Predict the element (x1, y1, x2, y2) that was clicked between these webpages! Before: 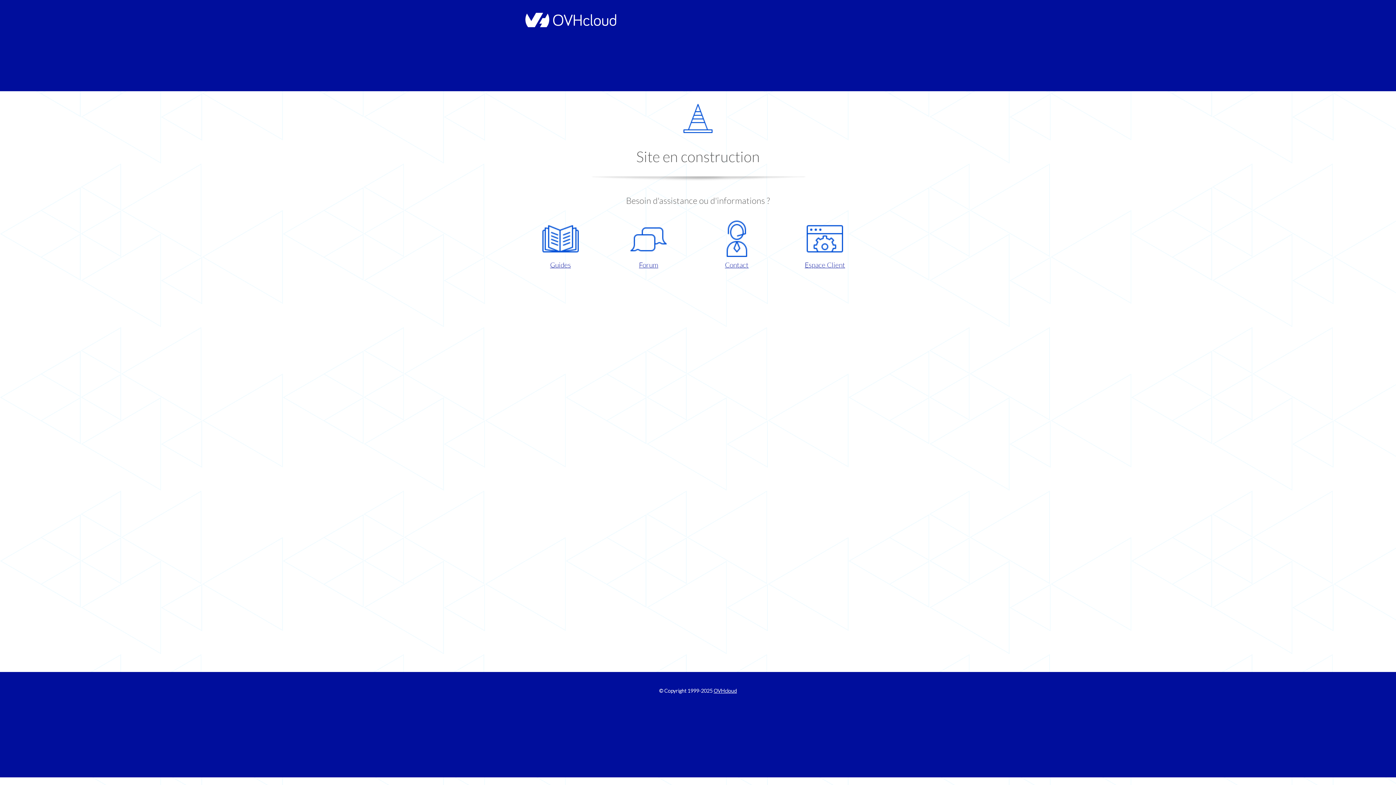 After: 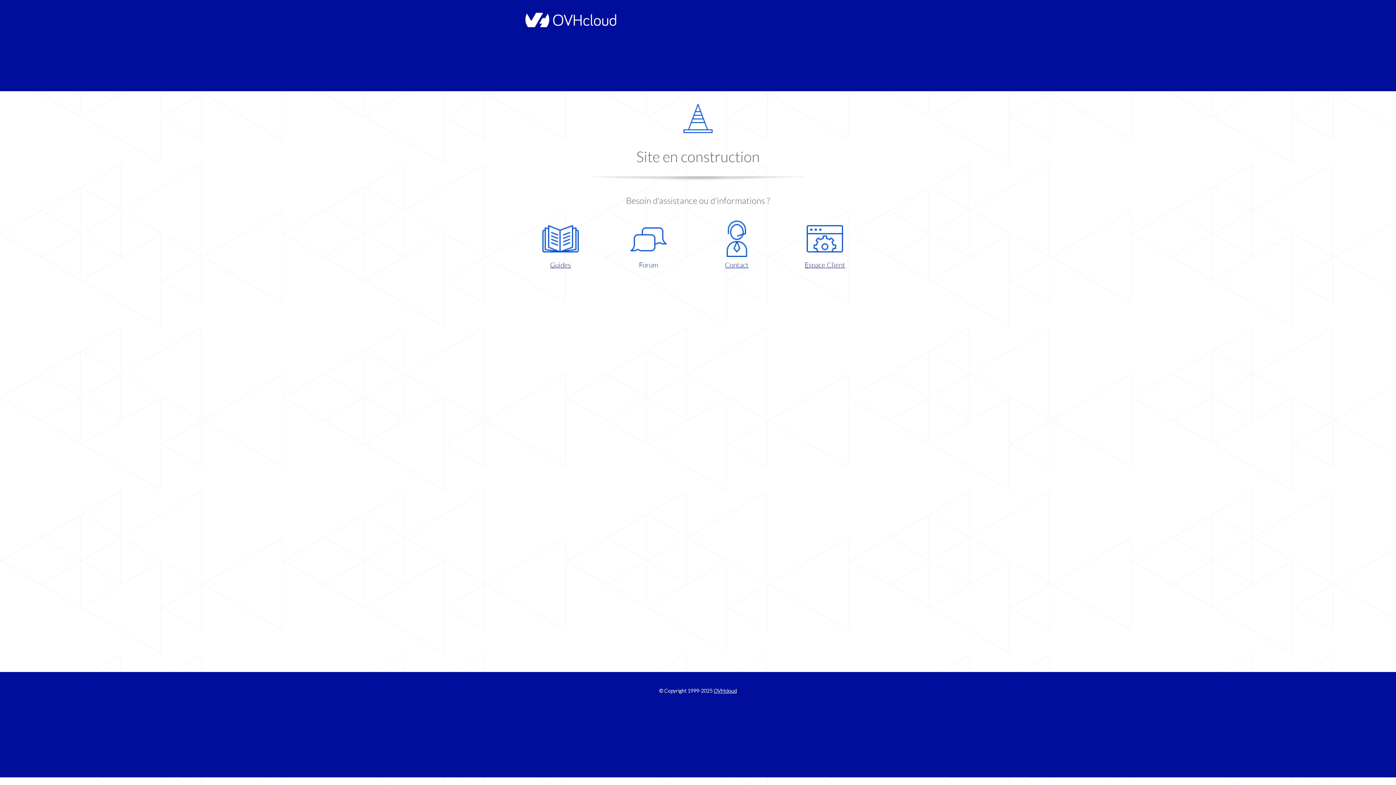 Action: bbox: (609, 220, 687, 270) label: Forum